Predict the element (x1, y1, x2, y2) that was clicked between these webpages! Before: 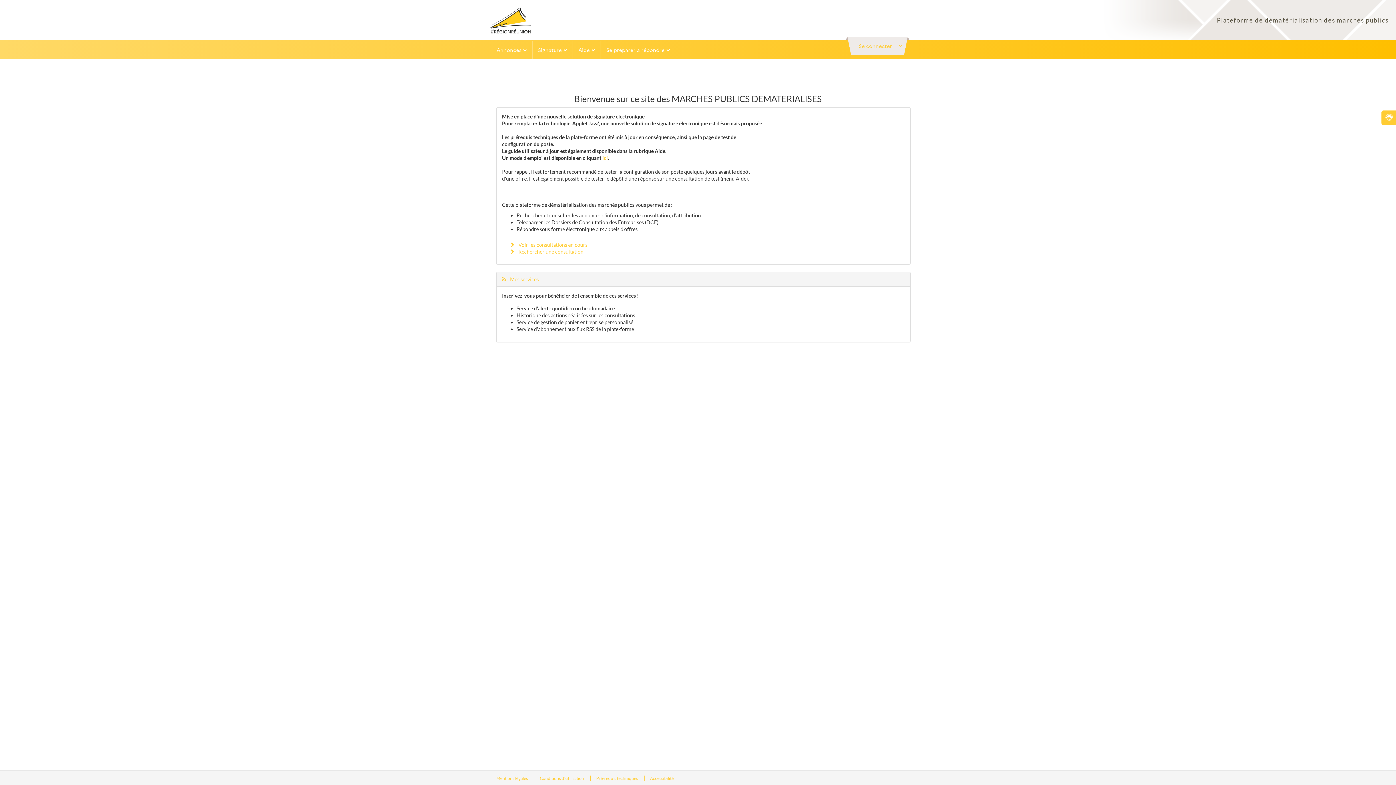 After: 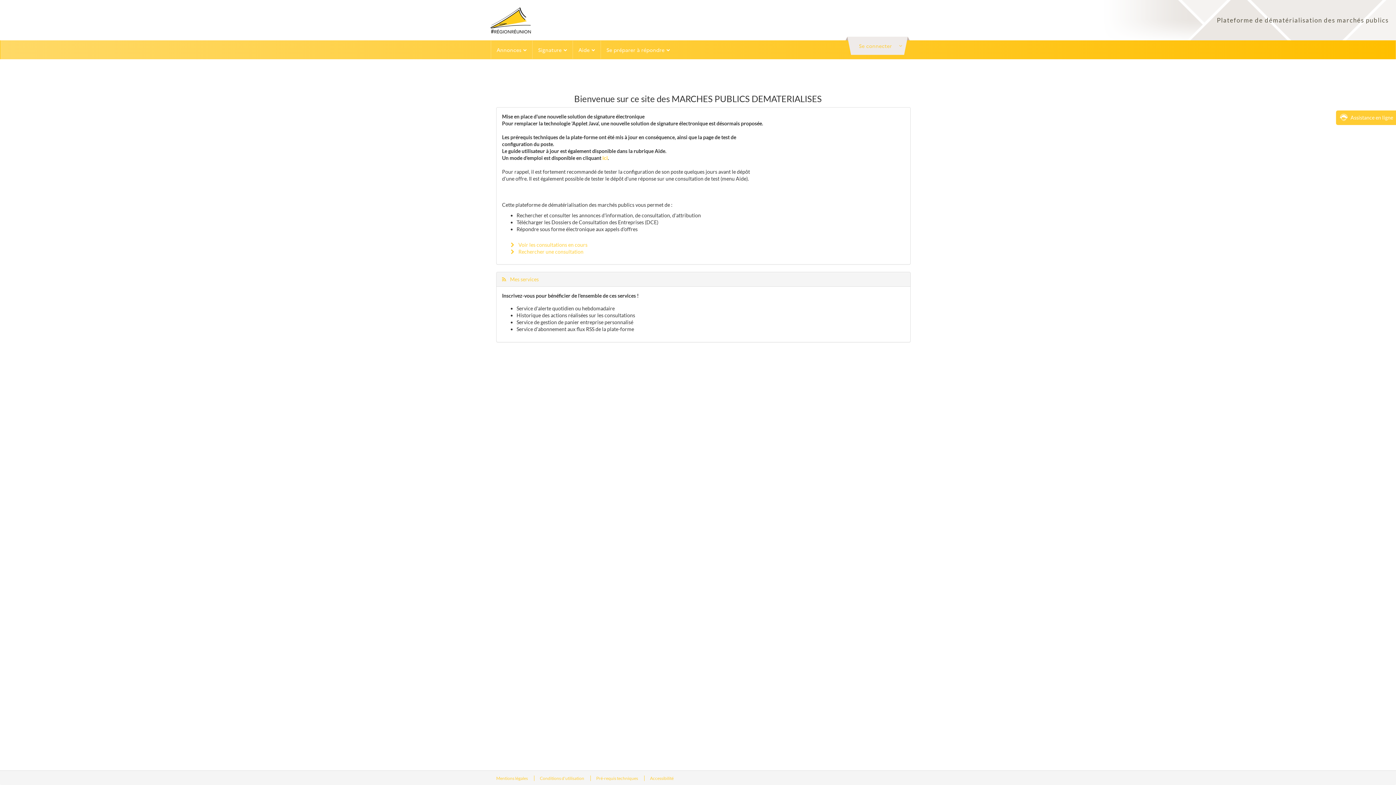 Action: bbox: (1381, 110, 1396, 125) label: Assistance